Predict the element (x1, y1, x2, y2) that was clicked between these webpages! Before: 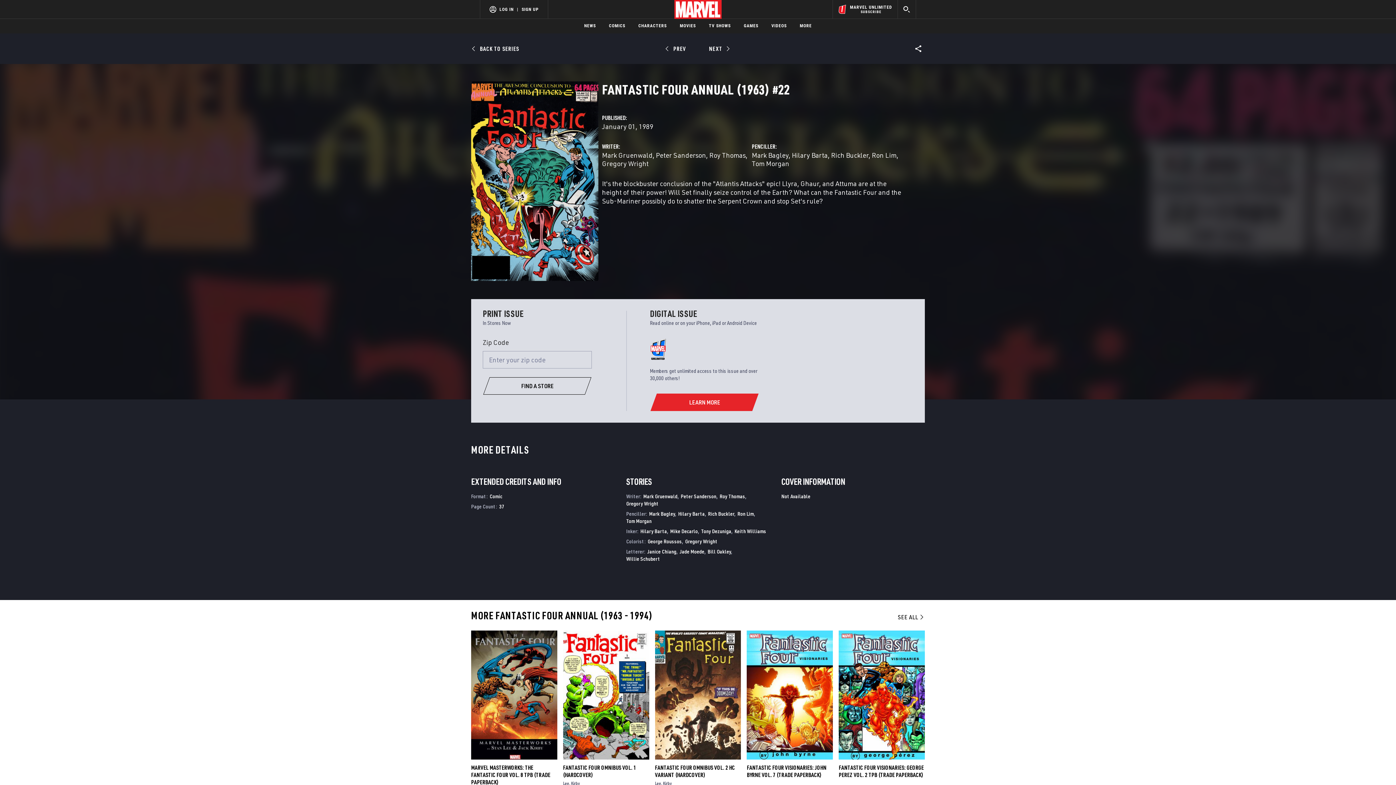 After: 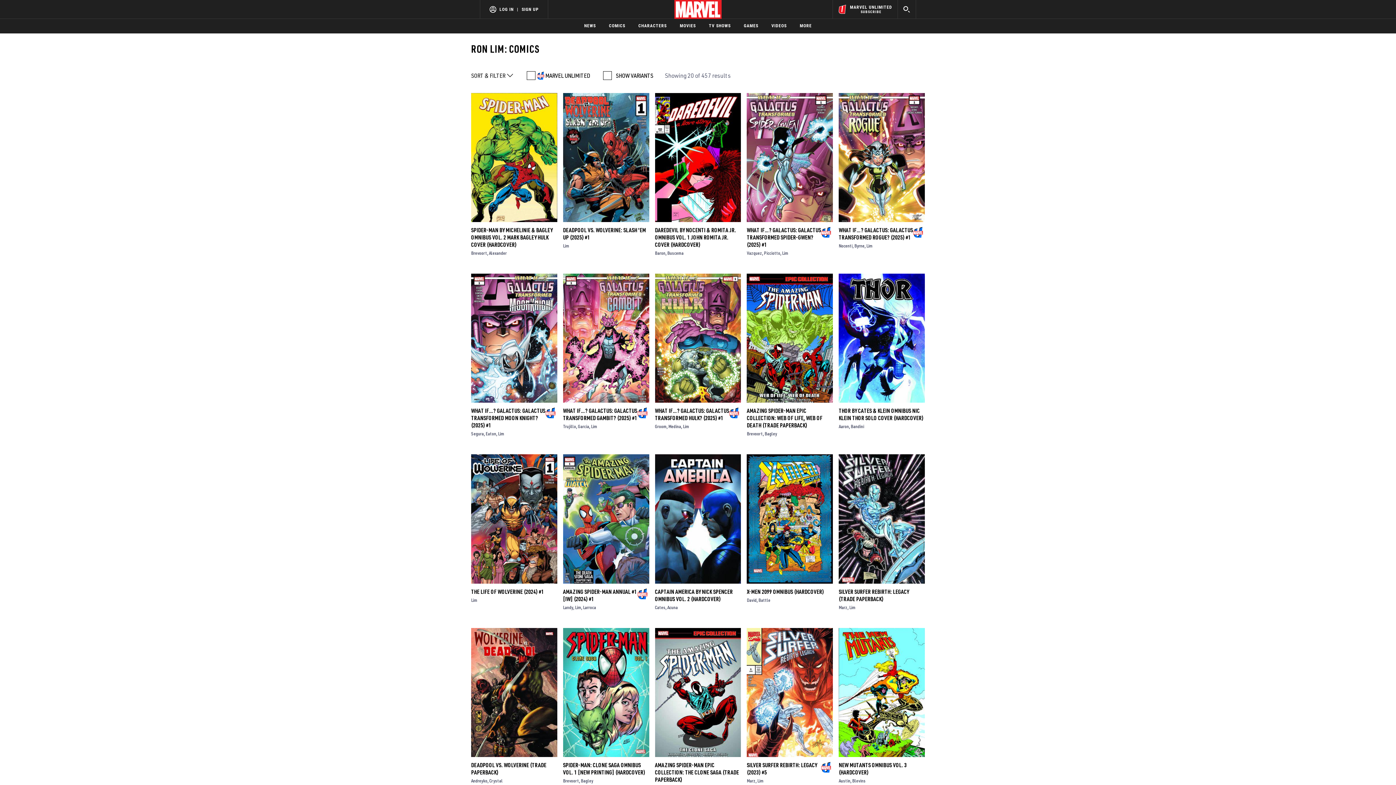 Action: label: Ron Lim bbox: (872, 150, 896, 159)